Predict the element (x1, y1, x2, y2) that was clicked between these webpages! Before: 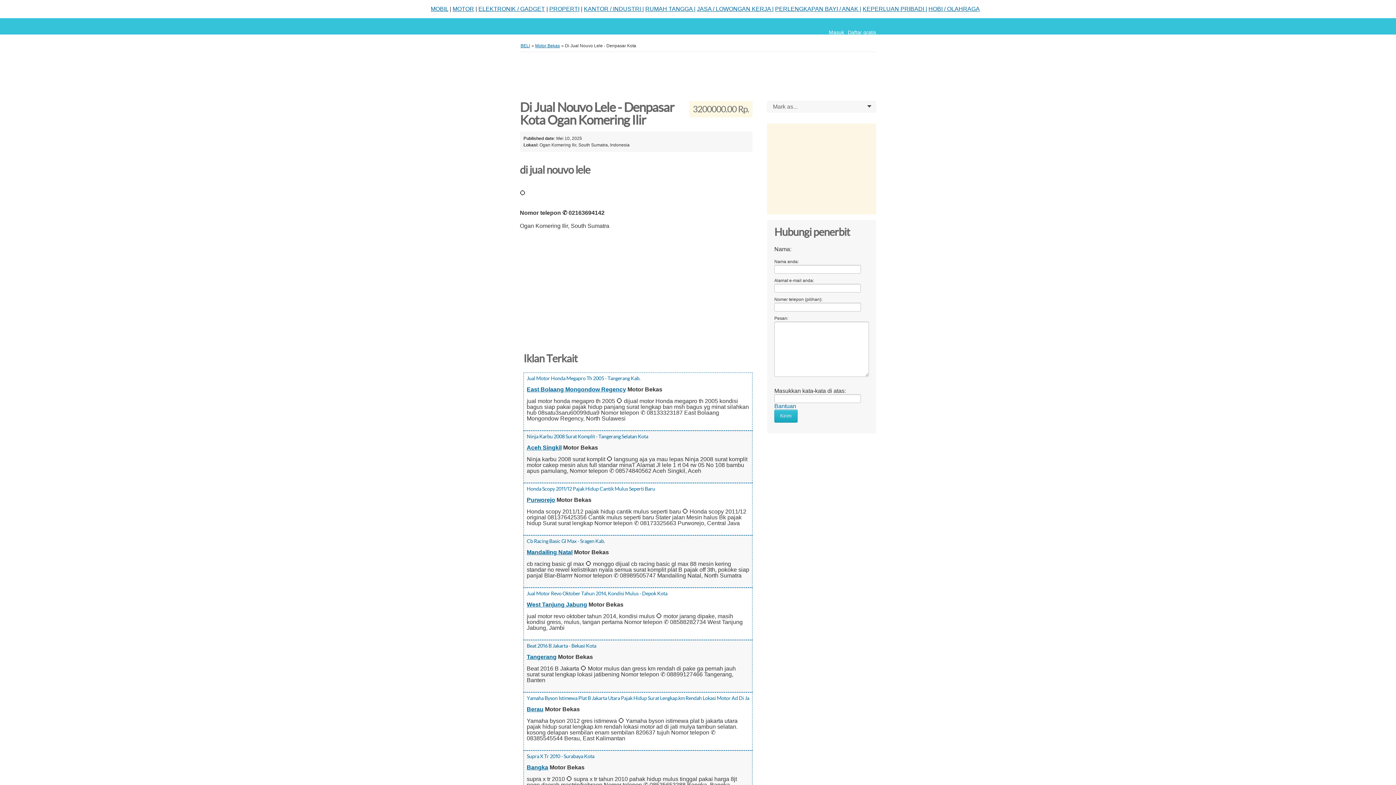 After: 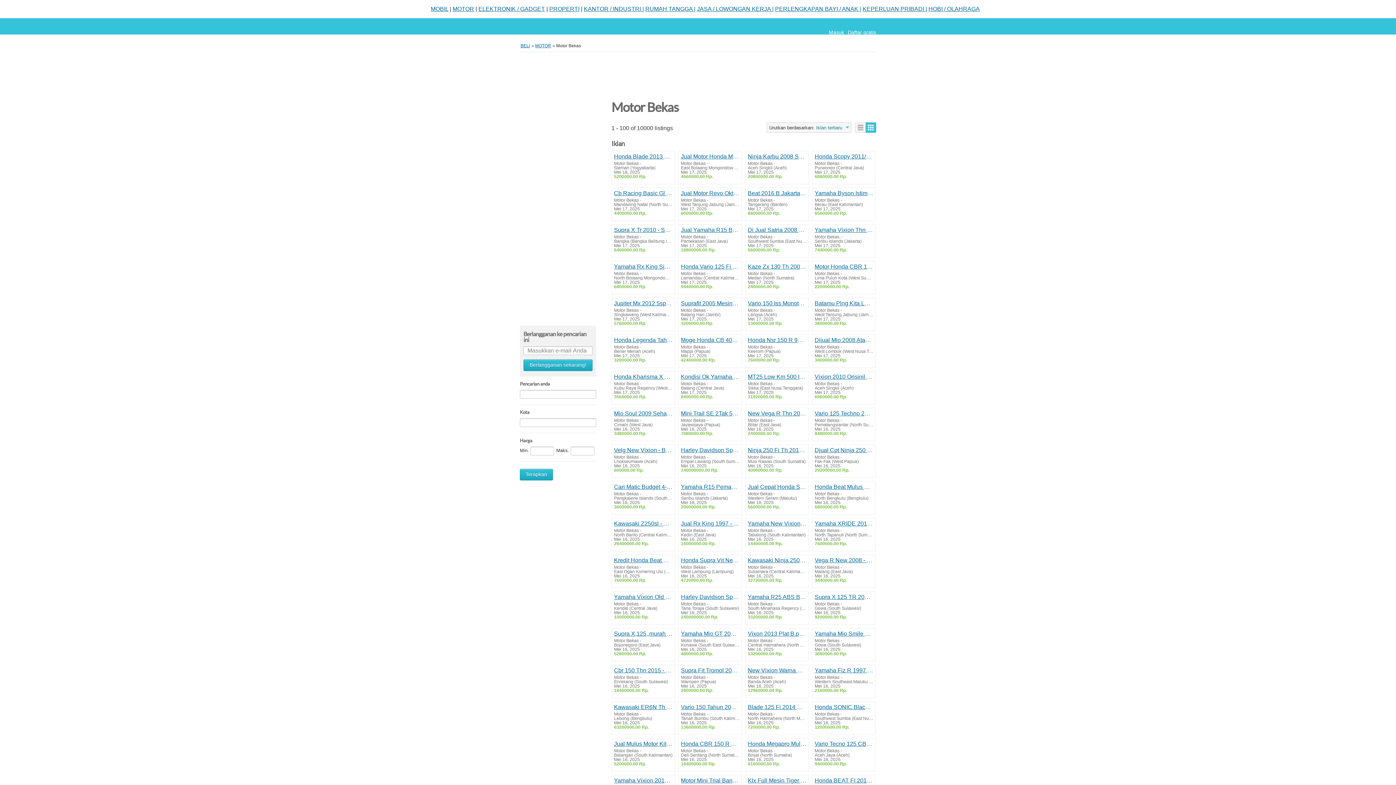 Action: bbox: (535, 43, 560, 48) label: Motor Bekas